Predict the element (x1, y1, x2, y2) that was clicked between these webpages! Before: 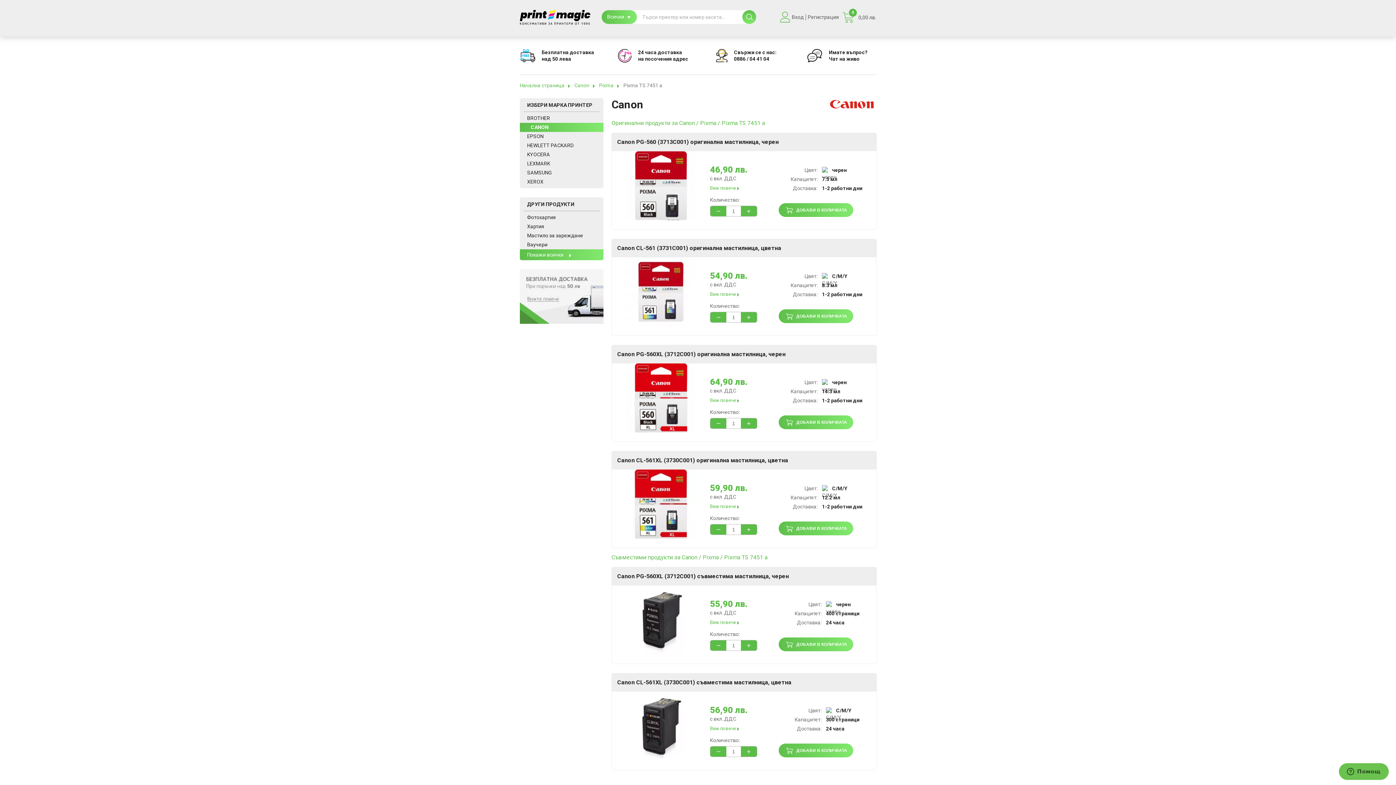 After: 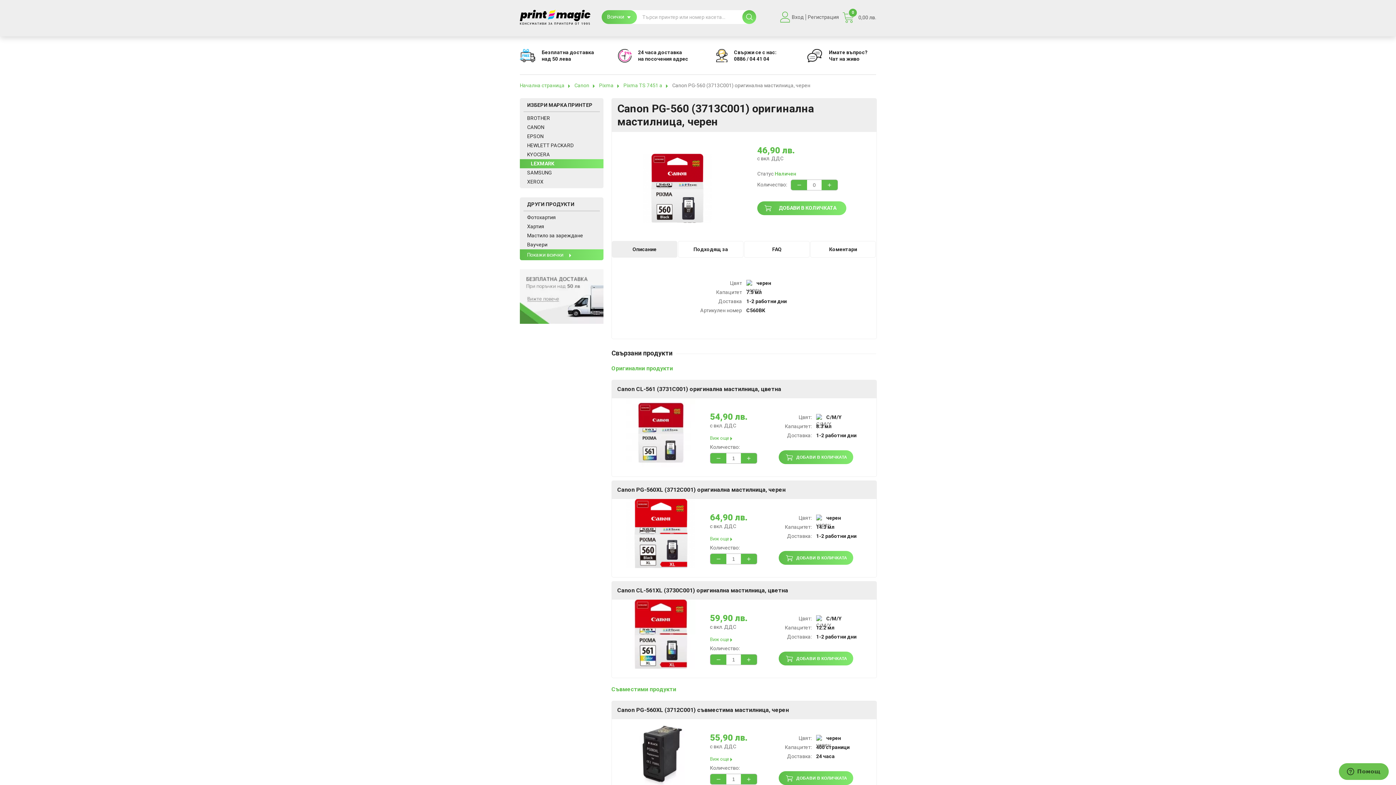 Action: bbox: (612, 133, 876, 151) label: Canon PG-560 (3713C001) оригинална мастилница, черен